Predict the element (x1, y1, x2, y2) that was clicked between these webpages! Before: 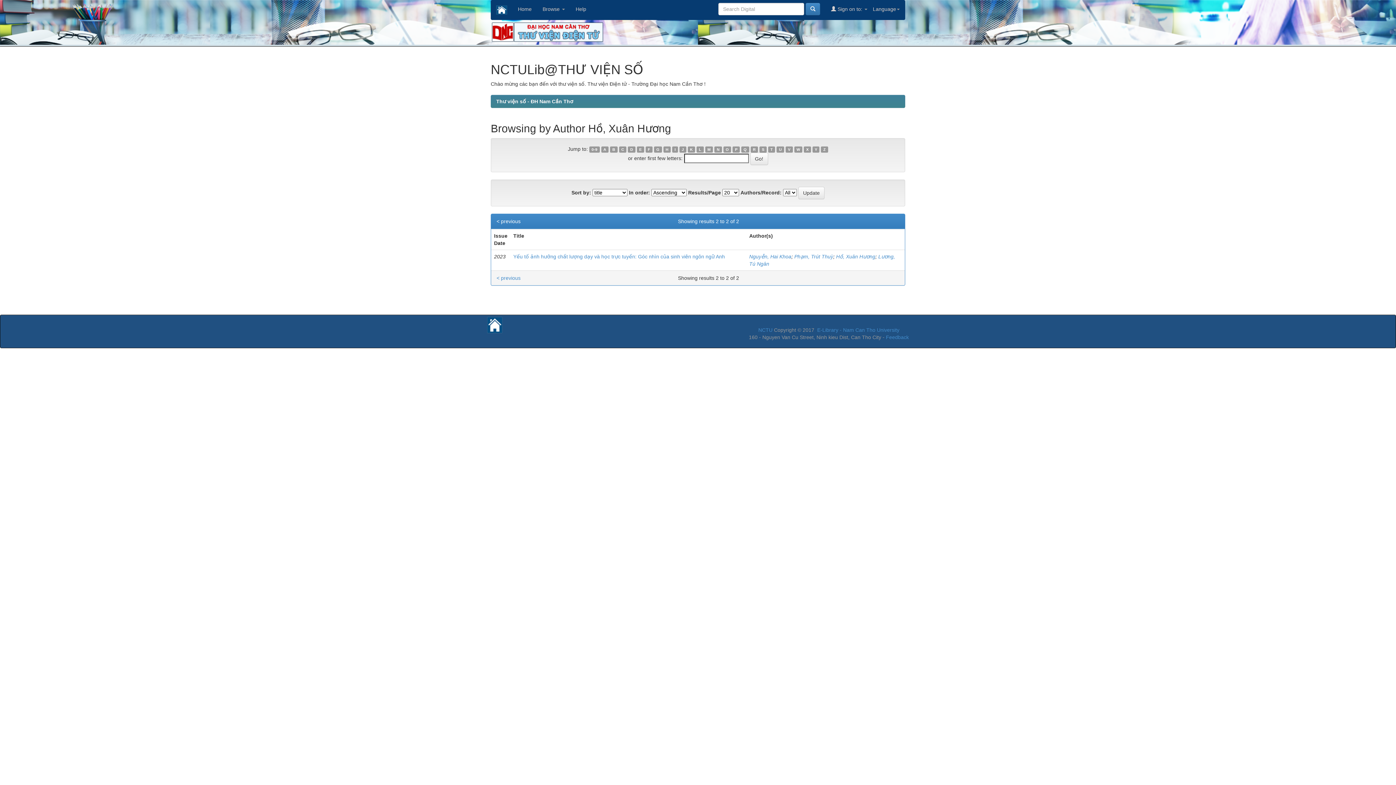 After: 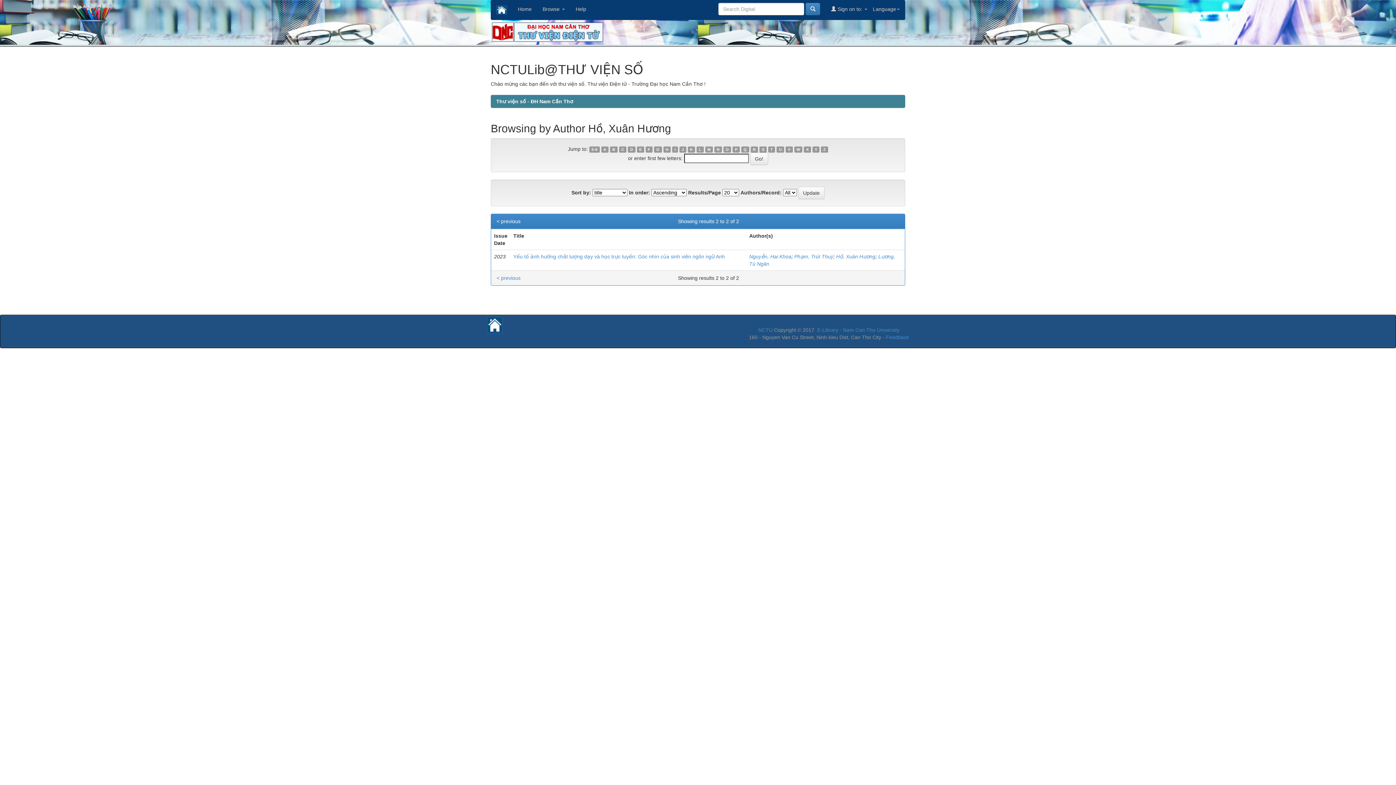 Action: label: N bbox: (714, 146, 722, 152)